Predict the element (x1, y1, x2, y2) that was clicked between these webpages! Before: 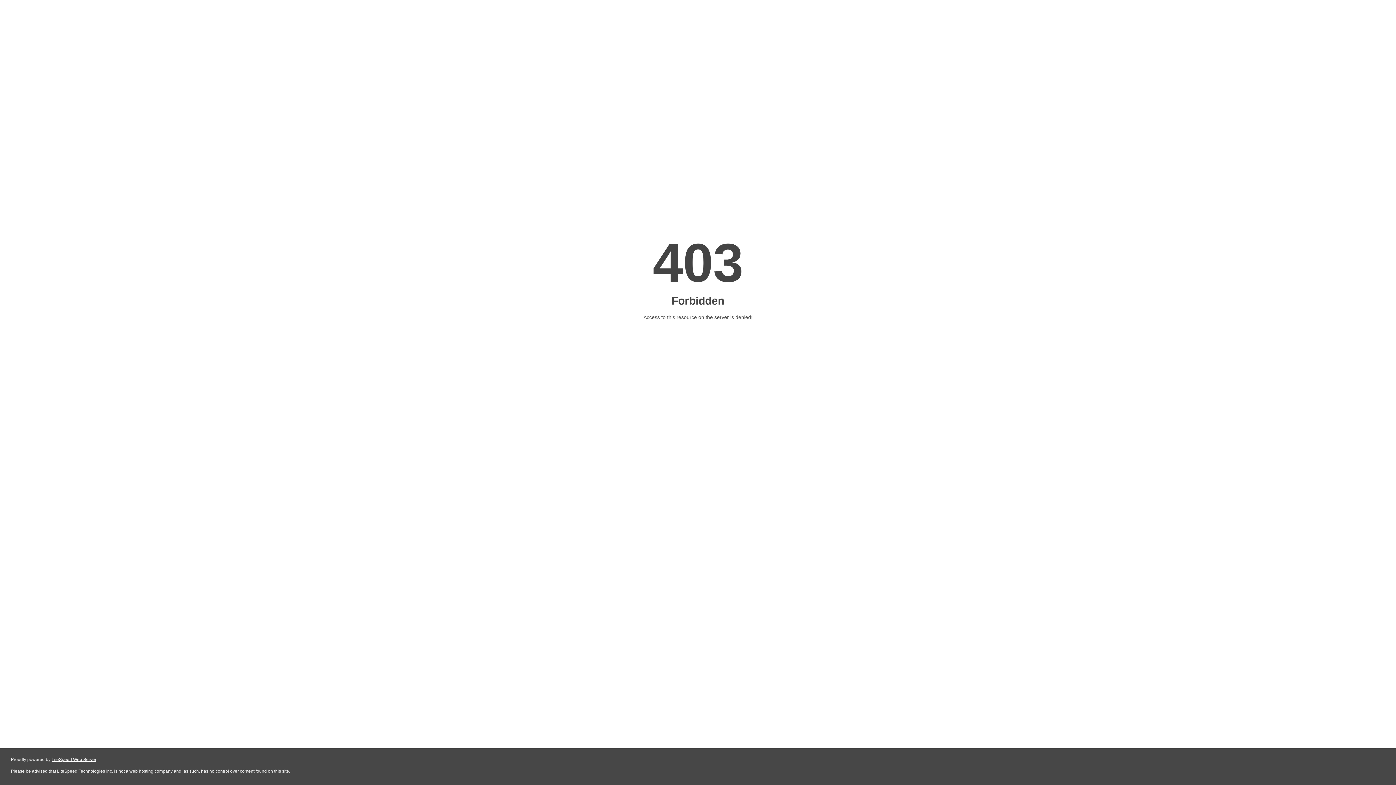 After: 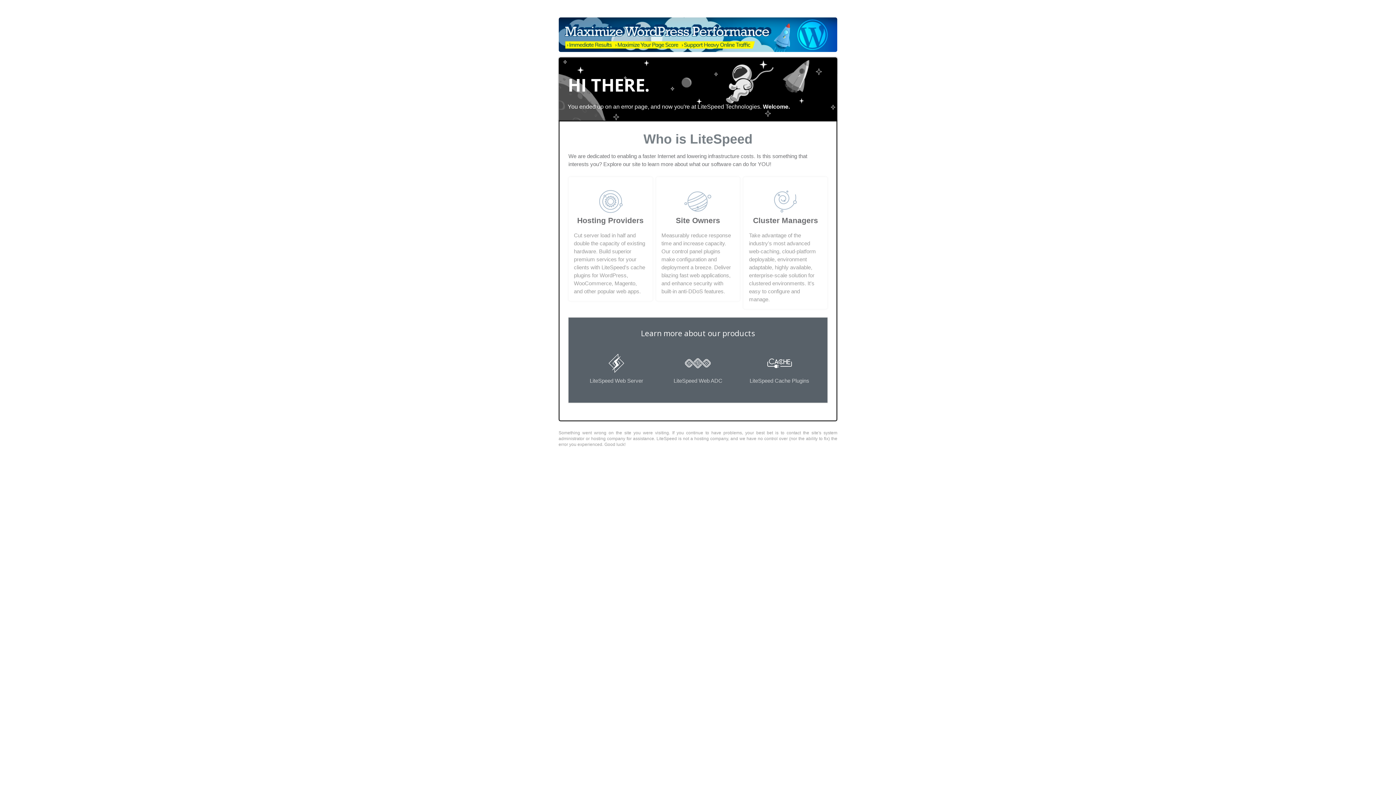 Action: label: LiteSpeed Web Server bbox: (51, 757, 96, 762)